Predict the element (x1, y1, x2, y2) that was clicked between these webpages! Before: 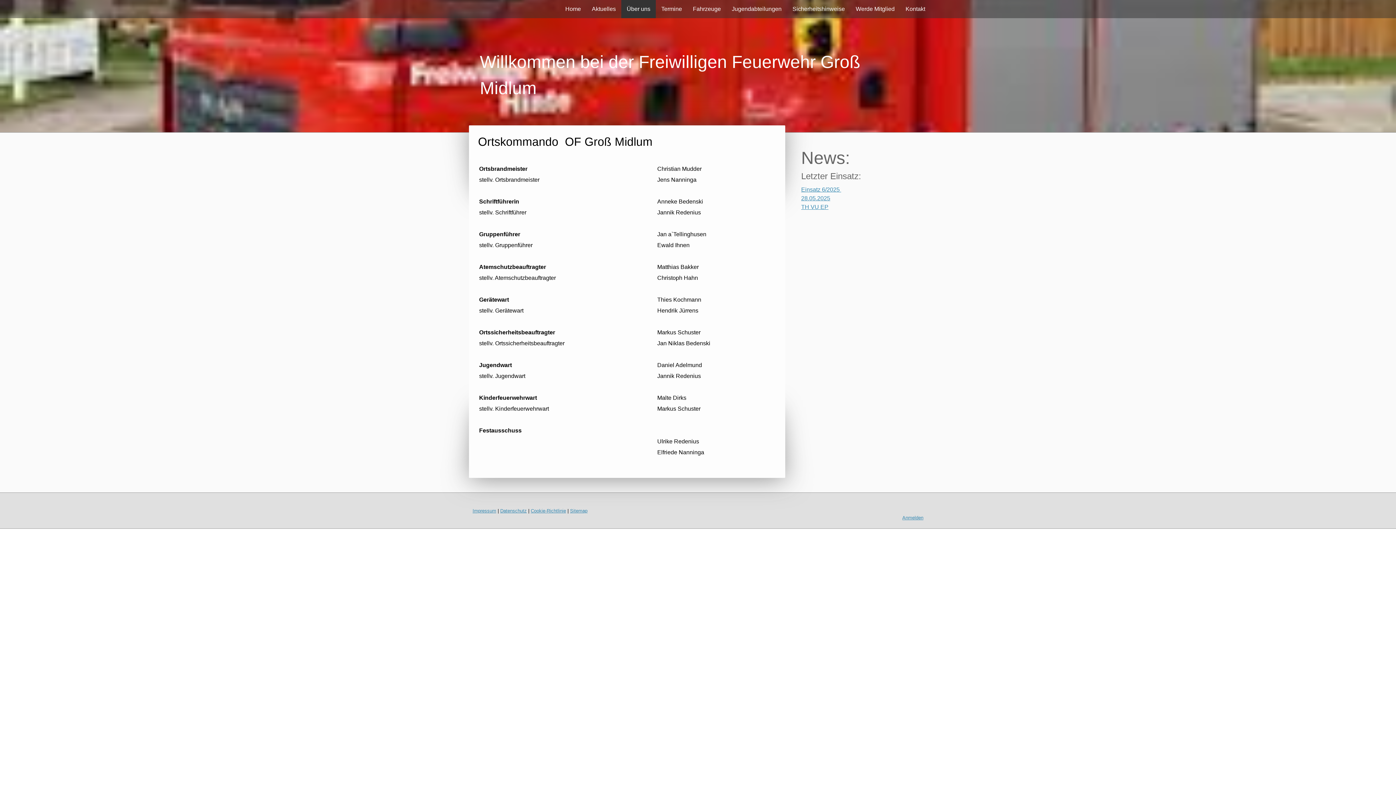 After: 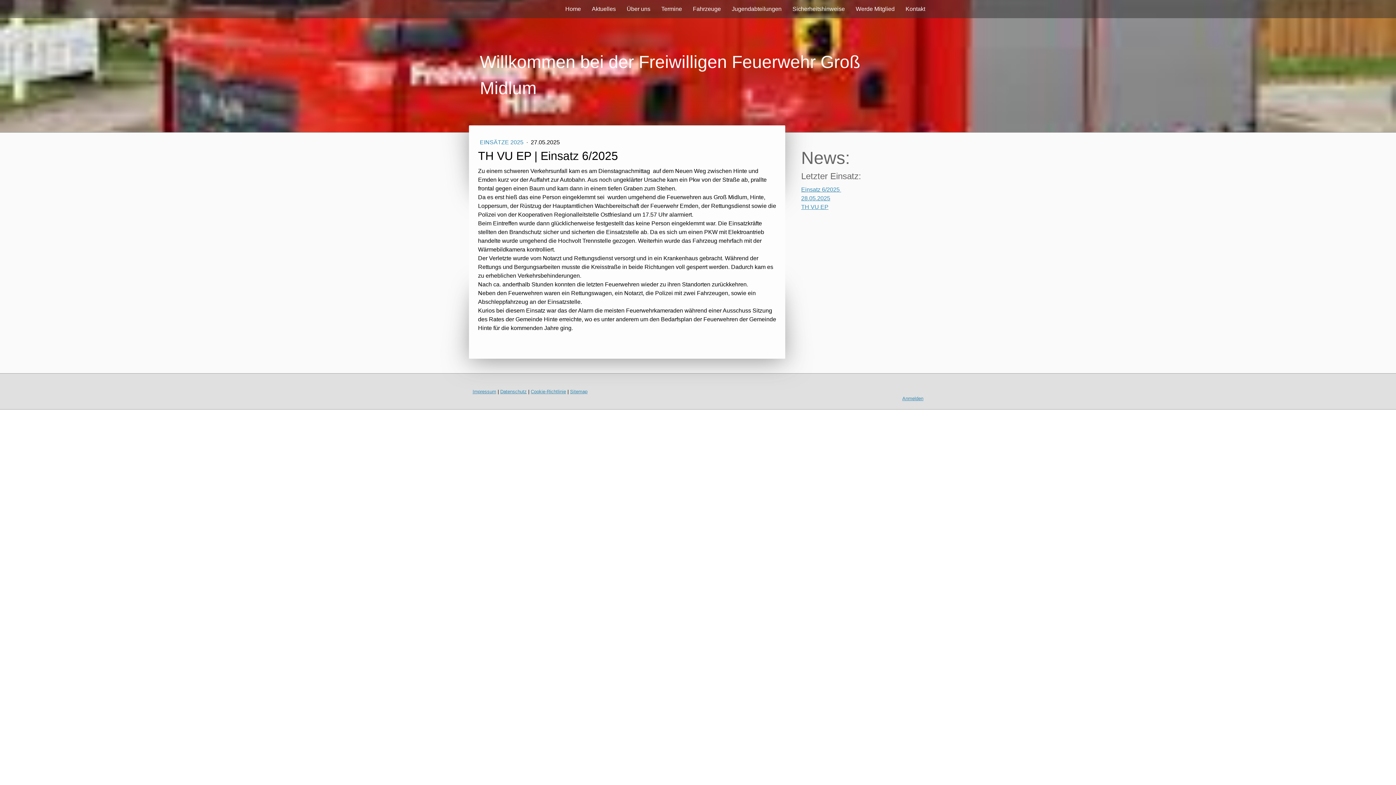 Action: bbox: (801, 204, 828, 210) label: TH VU EP